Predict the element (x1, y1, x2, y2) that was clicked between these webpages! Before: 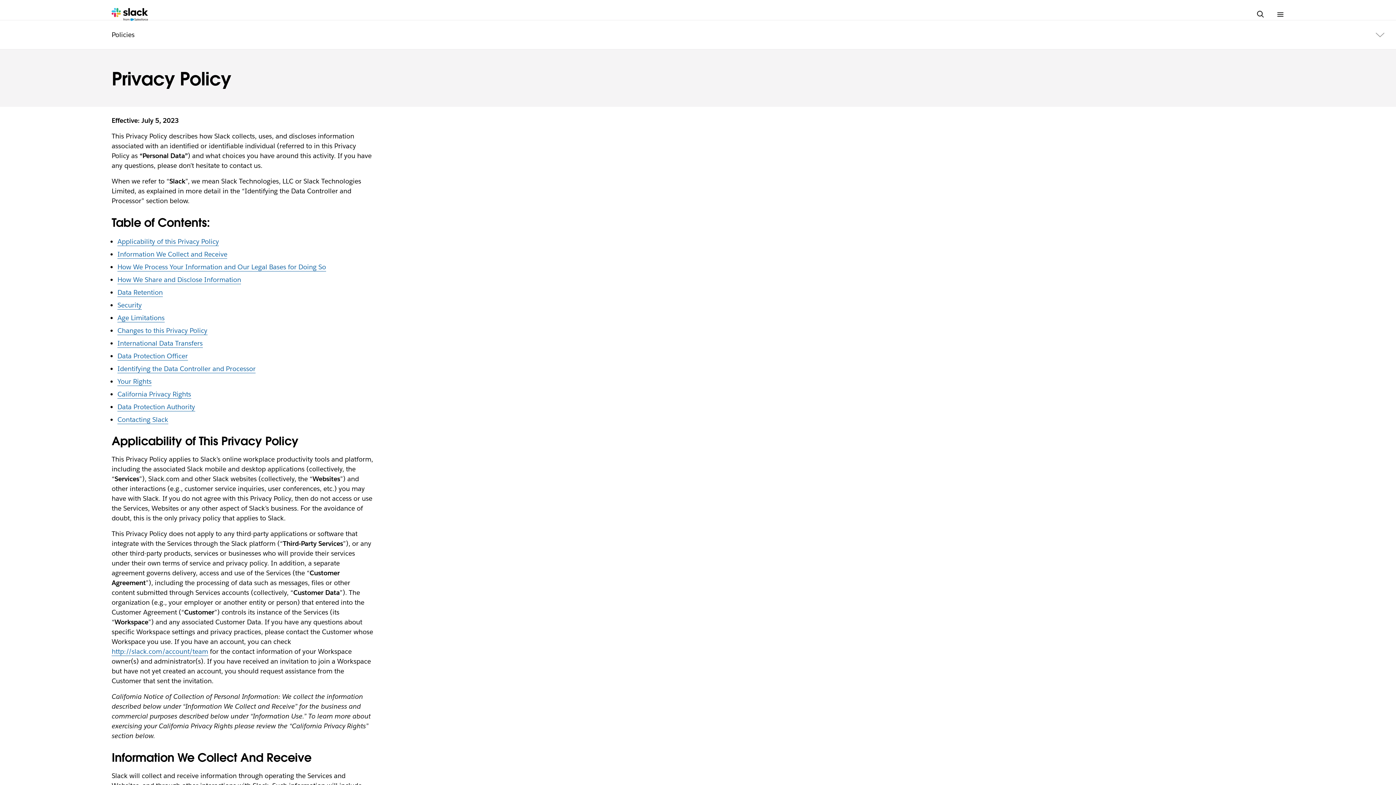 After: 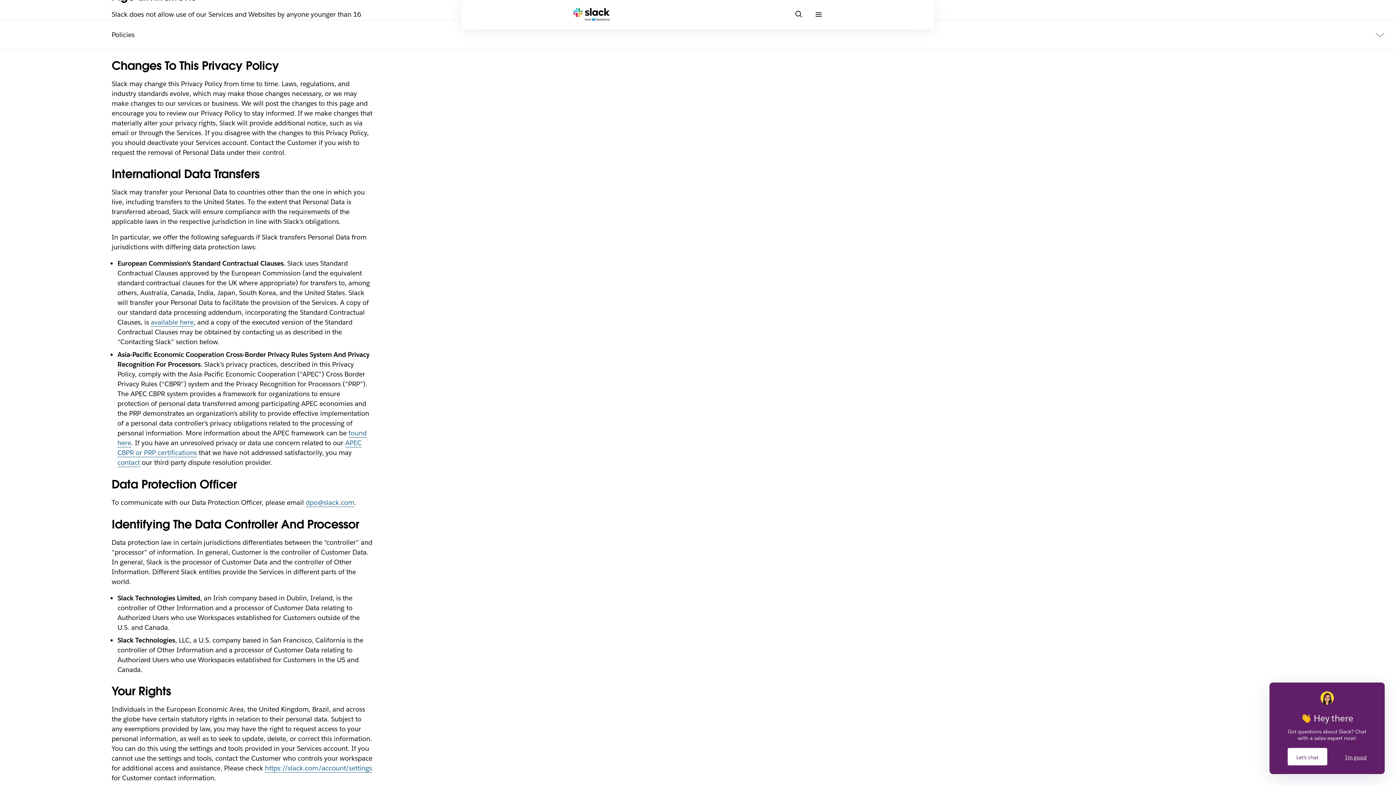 Action: label: Changes to this Privacy Policy bbox: (117, 326, 207, 335)